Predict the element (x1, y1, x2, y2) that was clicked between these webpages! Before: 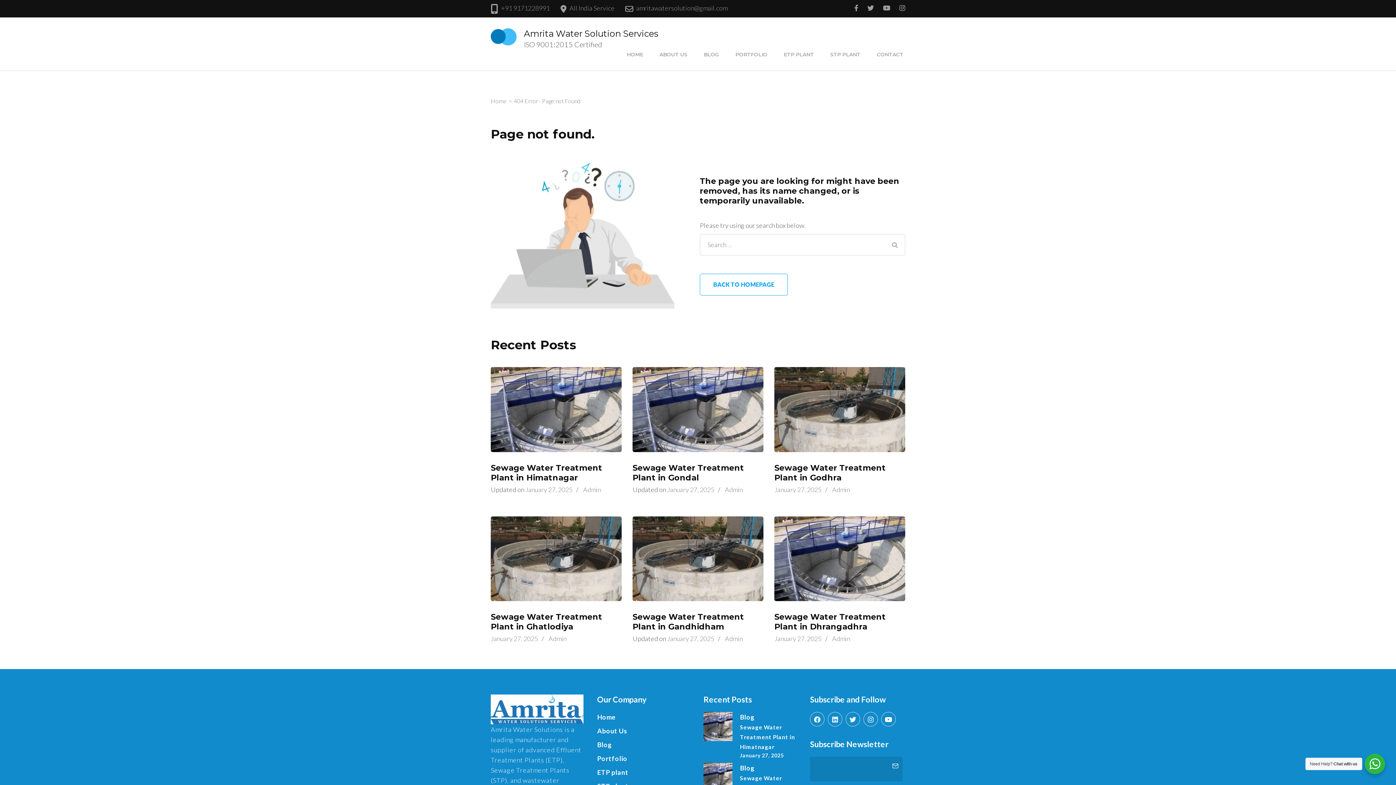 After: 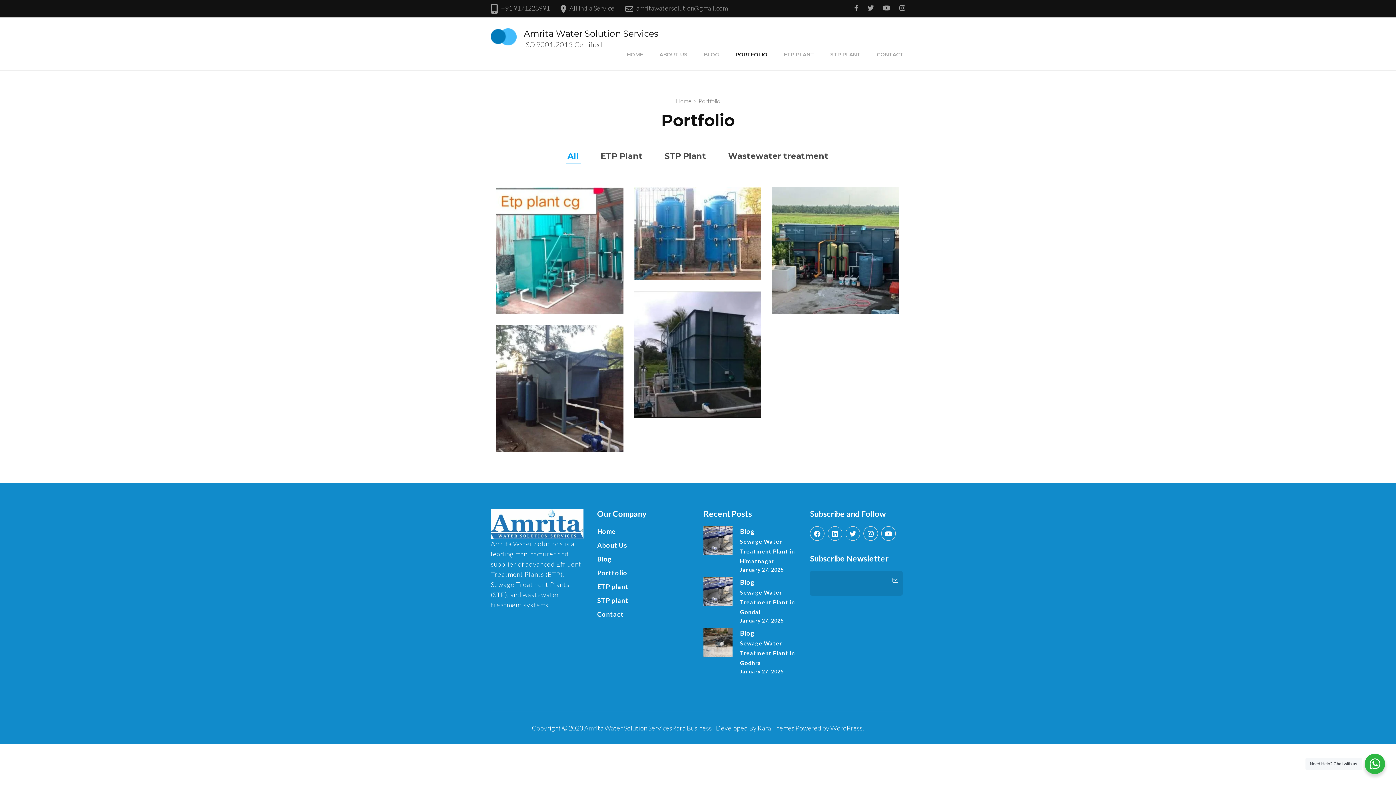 Action: bbox: (733, 49, 769, 59) label: PORTFOLIO